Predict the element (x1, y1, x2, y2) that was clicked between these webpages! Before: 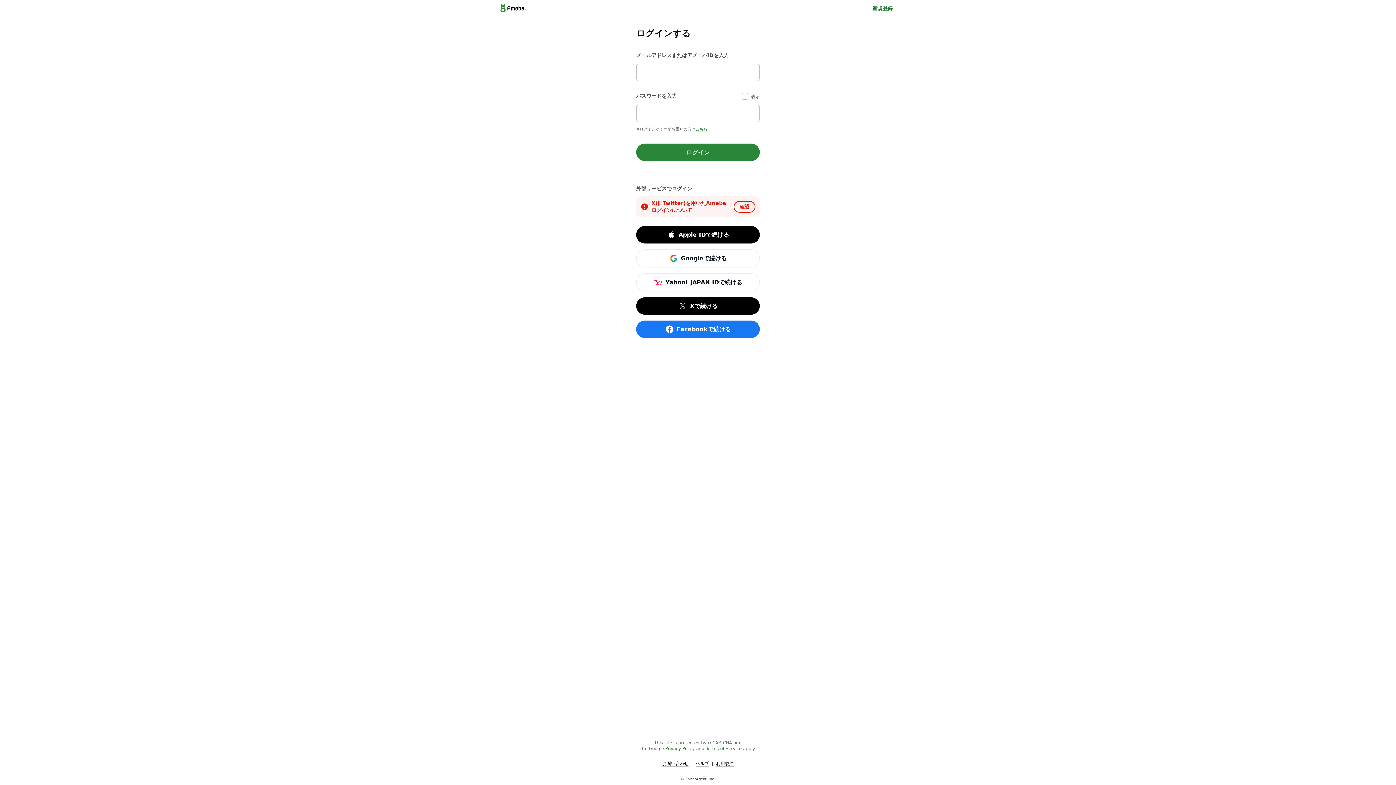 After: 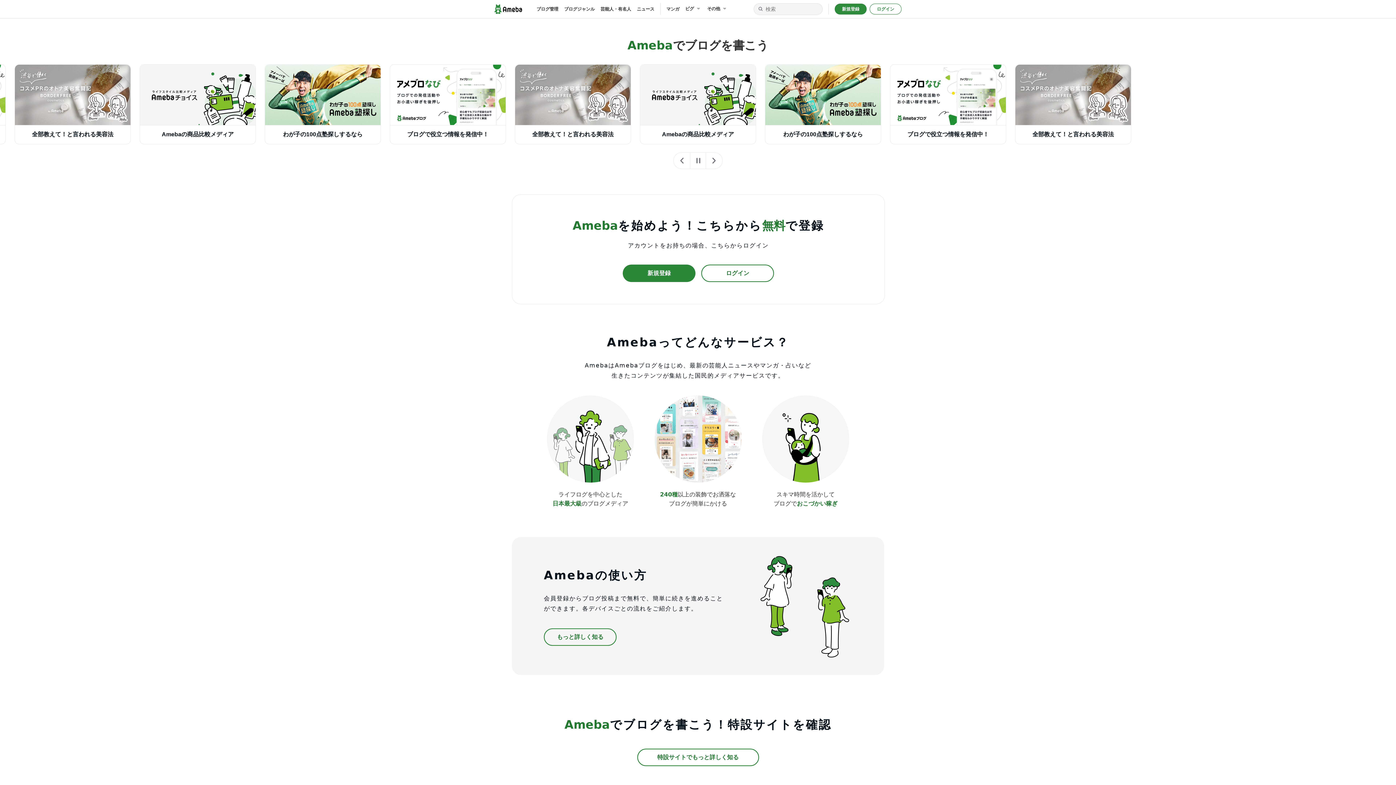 Action: bbox: (498, 2, 527, 13)